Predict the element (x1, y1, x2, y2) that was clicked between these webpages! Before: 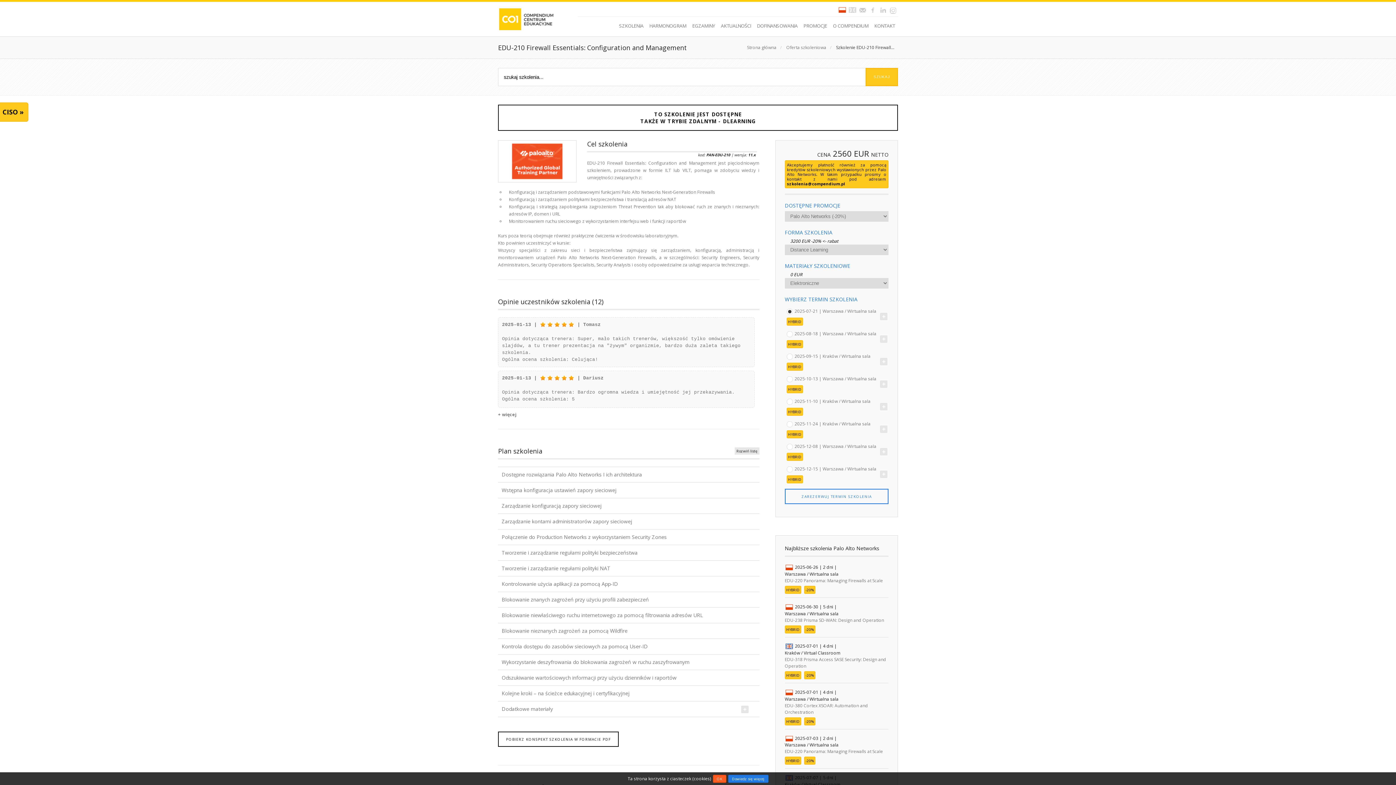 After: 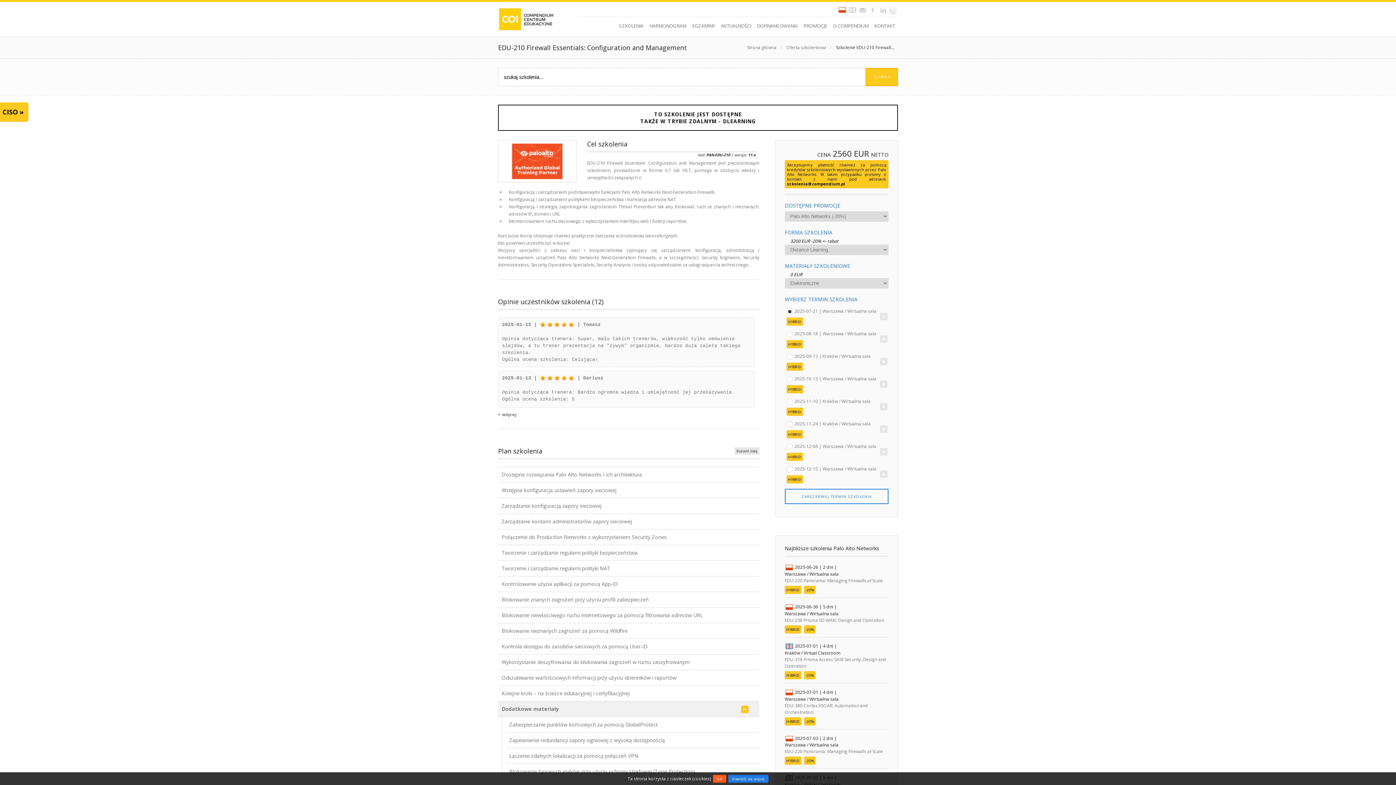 Action: label: Dodatkowe materiały bbox: (498, 701, 759, 716)